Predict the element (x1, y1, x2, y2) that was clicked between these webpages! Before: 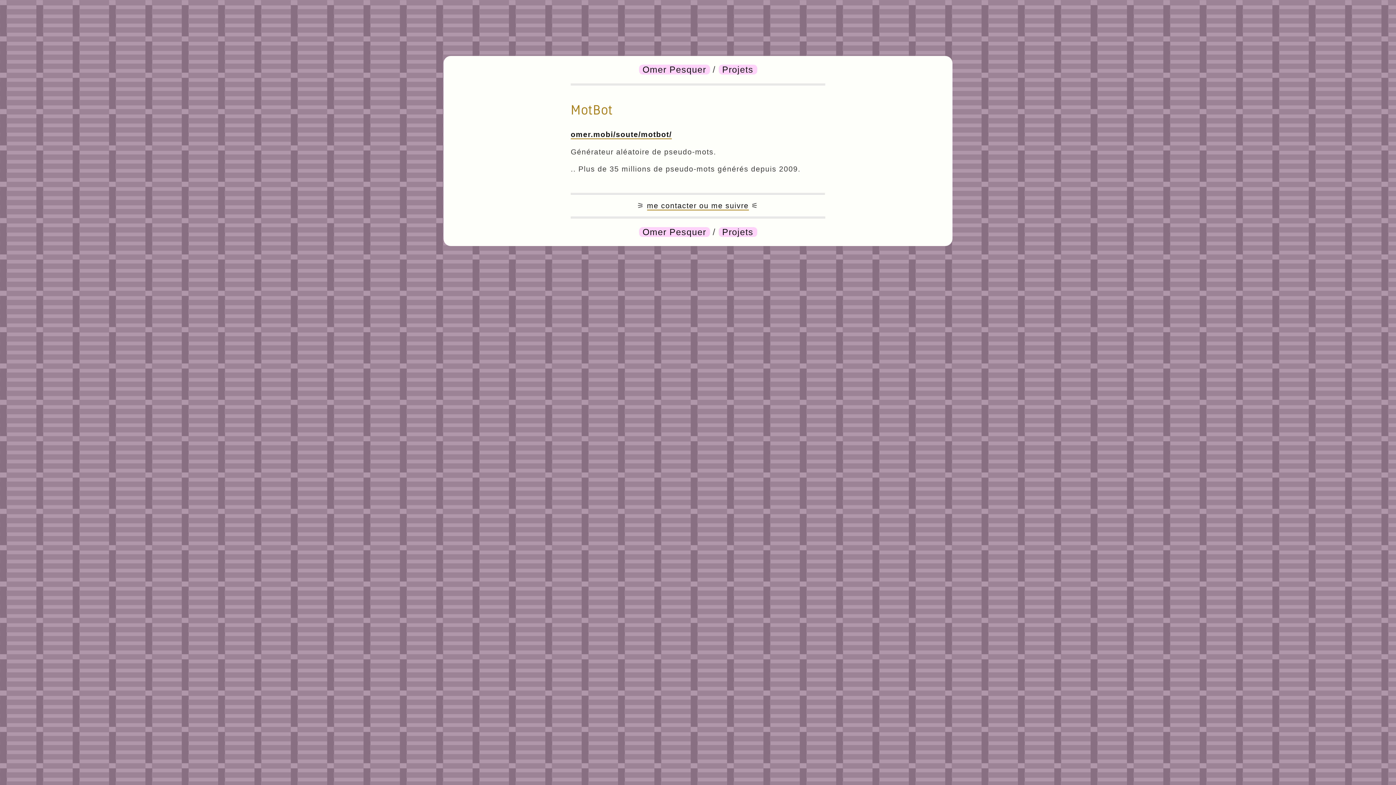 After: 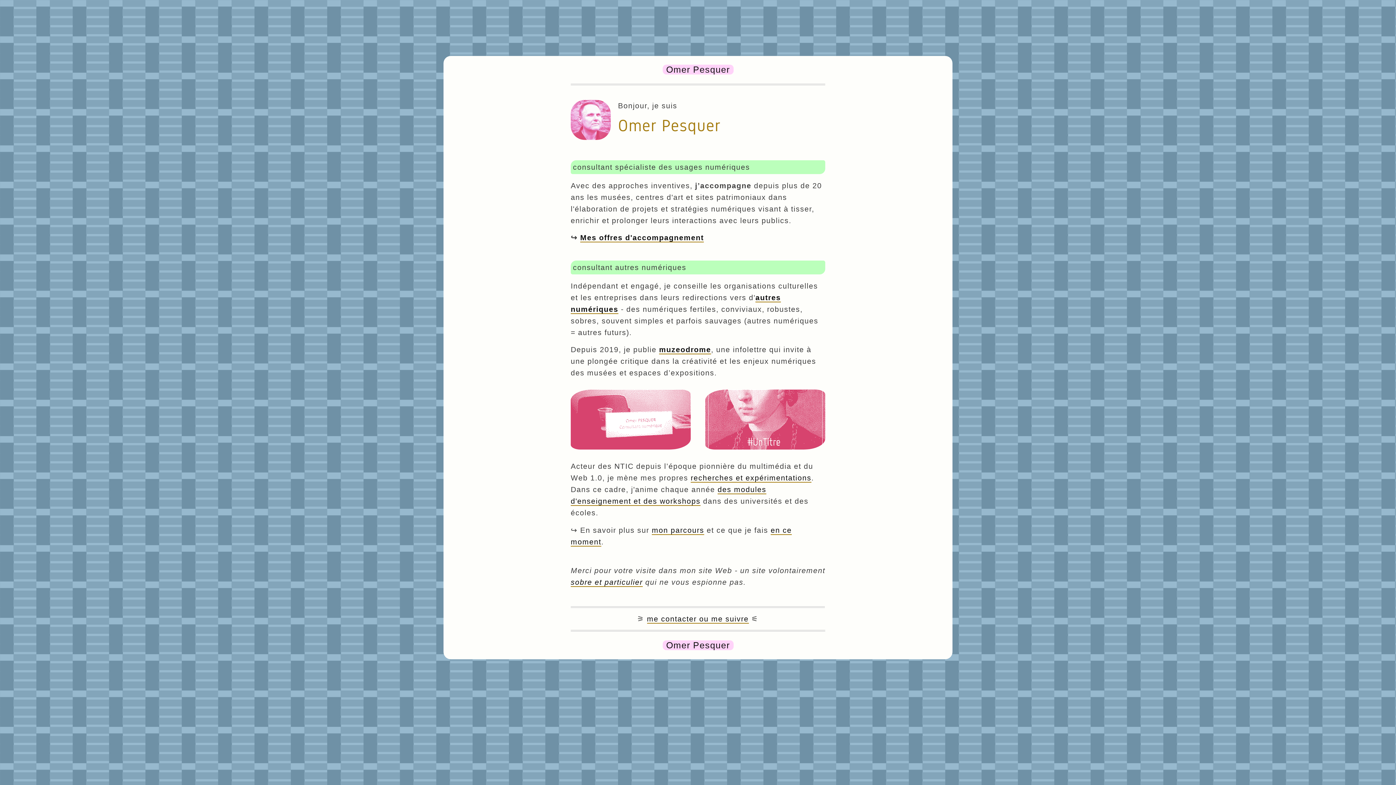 Action: bbox: (639, 227, 710, 237) label: Omer Pesquer